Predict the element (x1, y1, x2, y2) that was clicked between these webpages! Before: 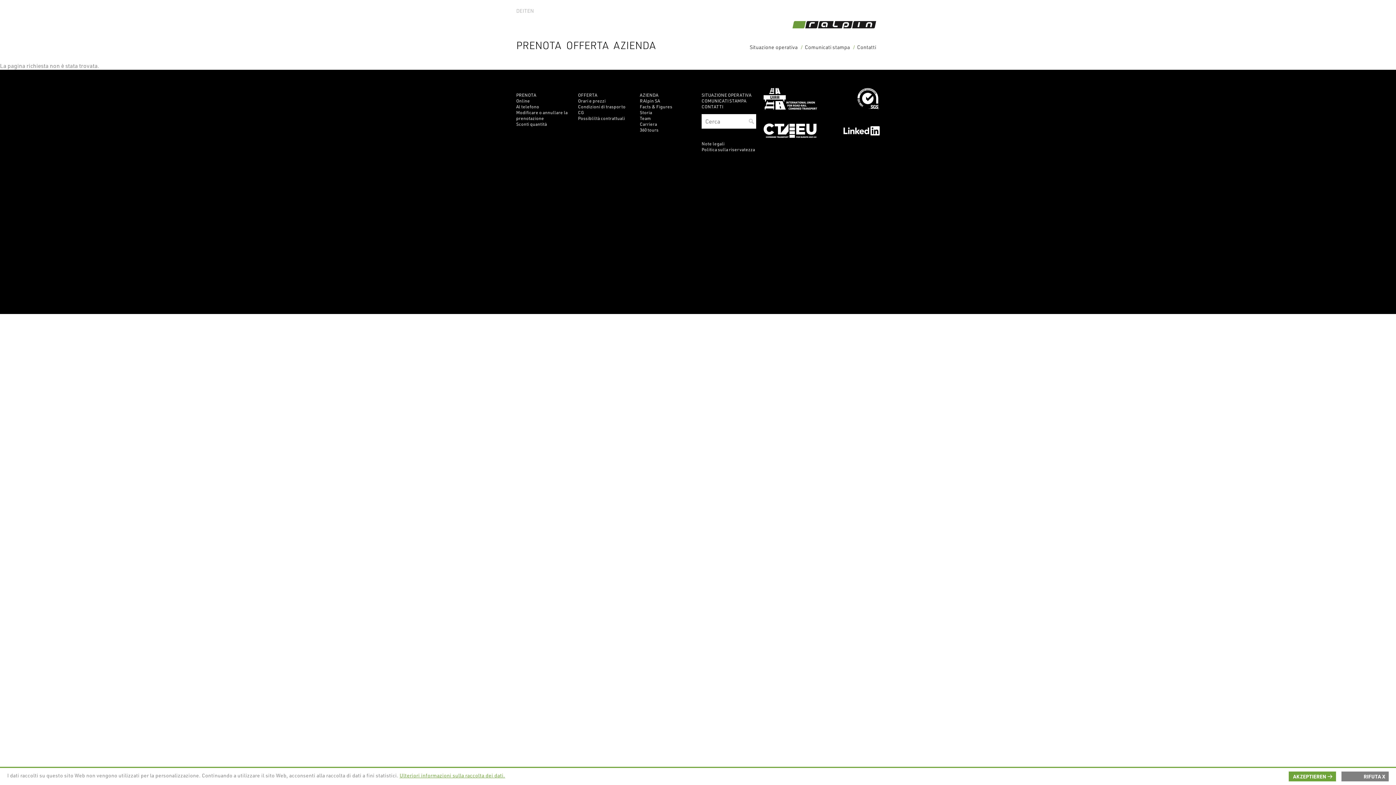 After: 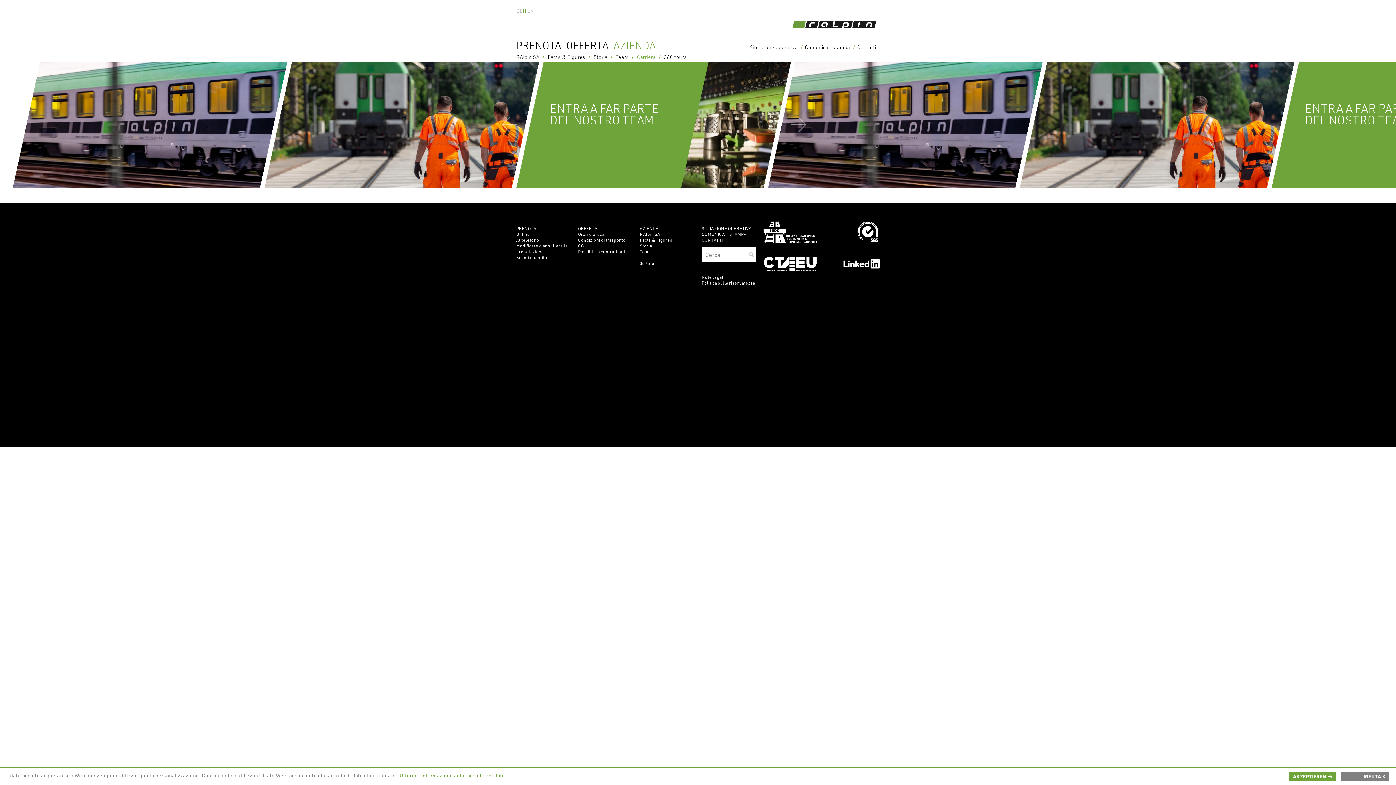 Action: bbox: (640, 121, 657, 126) label: Carriera